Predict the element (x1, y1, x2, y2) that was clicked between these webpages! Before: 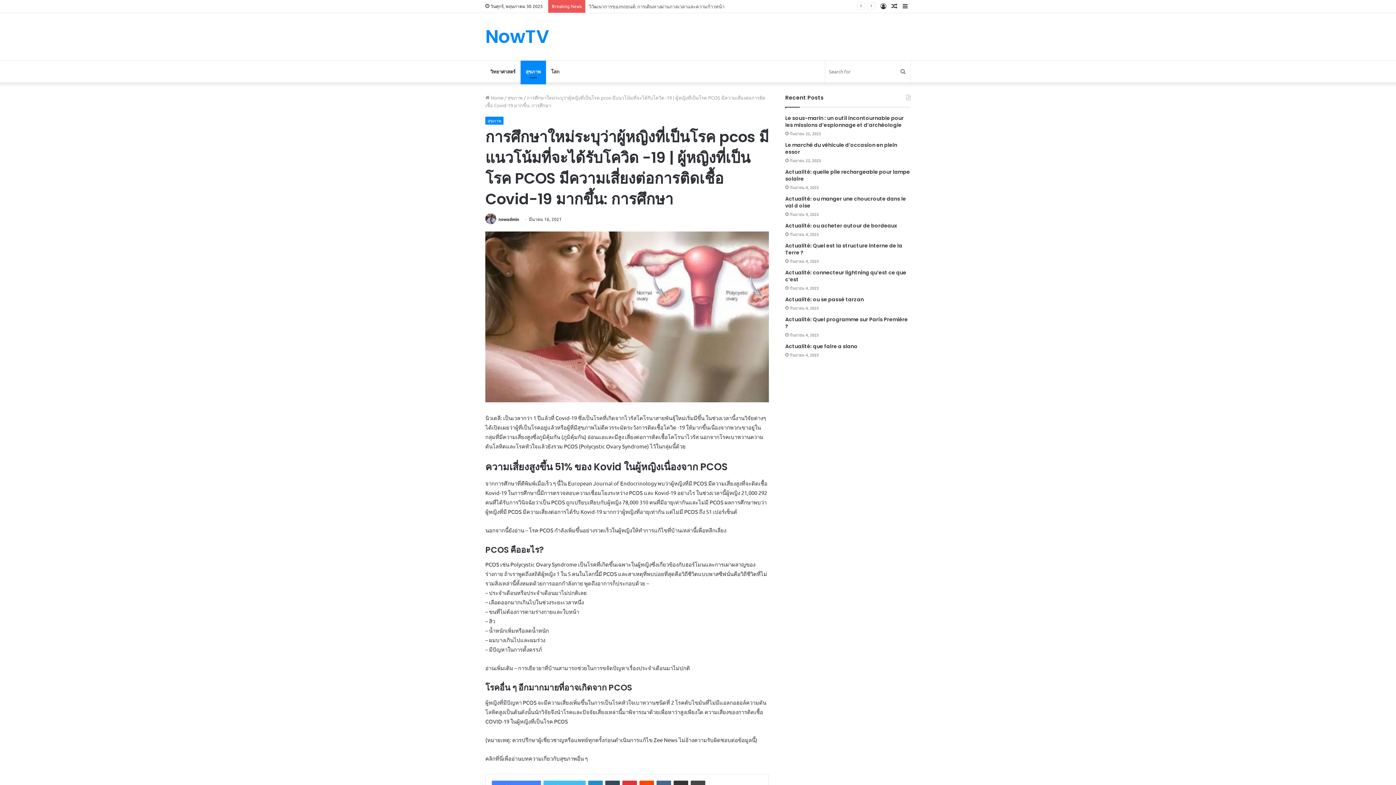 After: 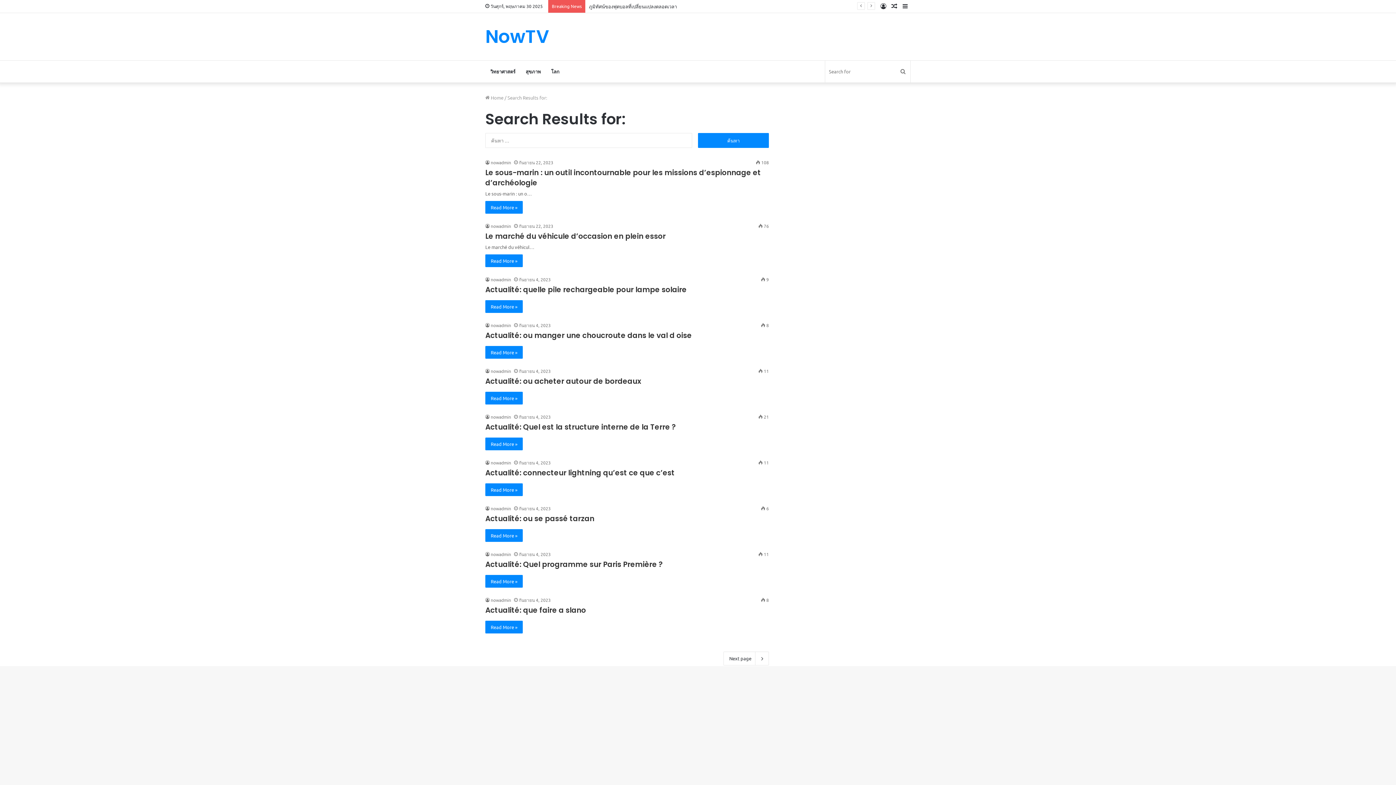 Action: bbox: (896, 60, 910, 82) label: Search for